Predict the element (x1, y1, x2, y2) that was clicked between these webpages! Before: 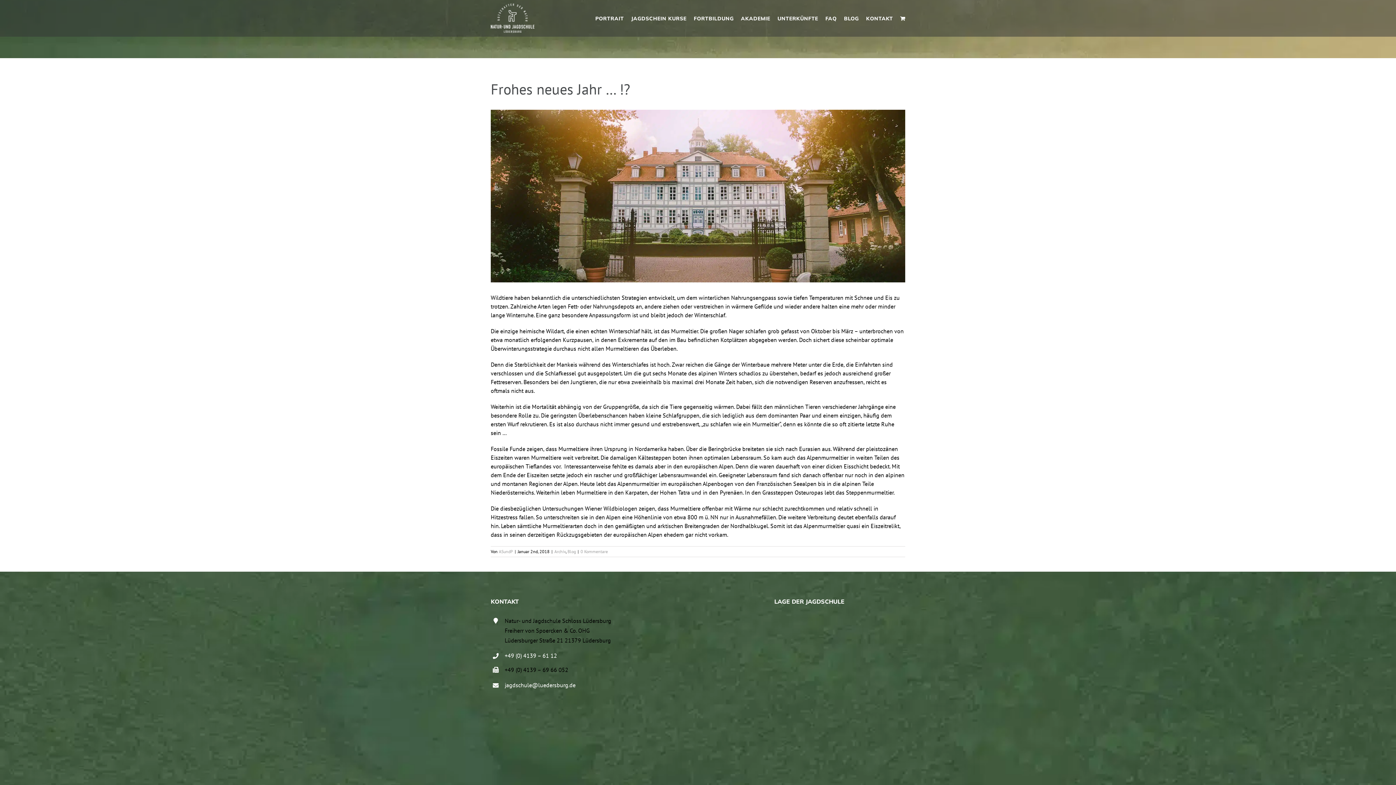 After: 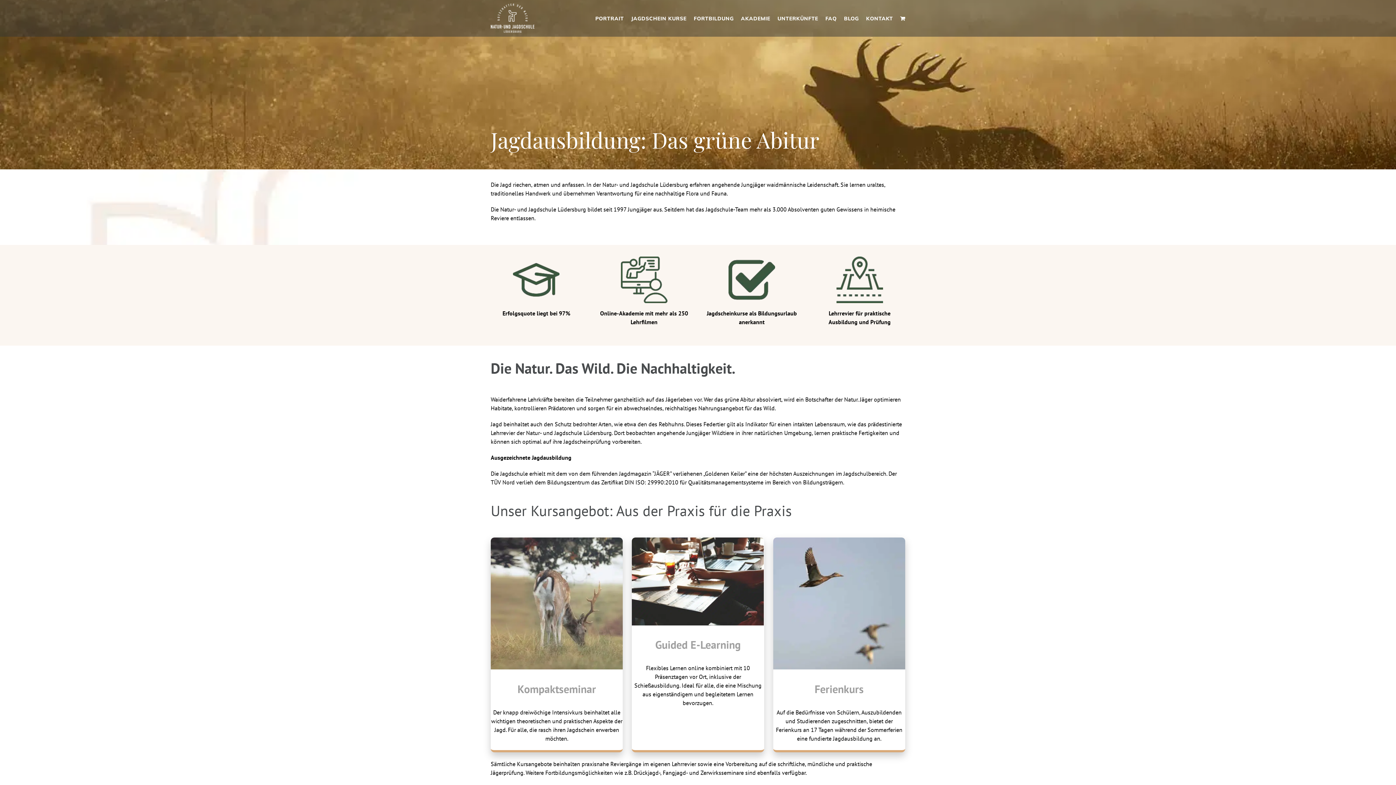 Action: bbox: (631, 0, 686, 36) label: JAGDSCHEIN KURSE